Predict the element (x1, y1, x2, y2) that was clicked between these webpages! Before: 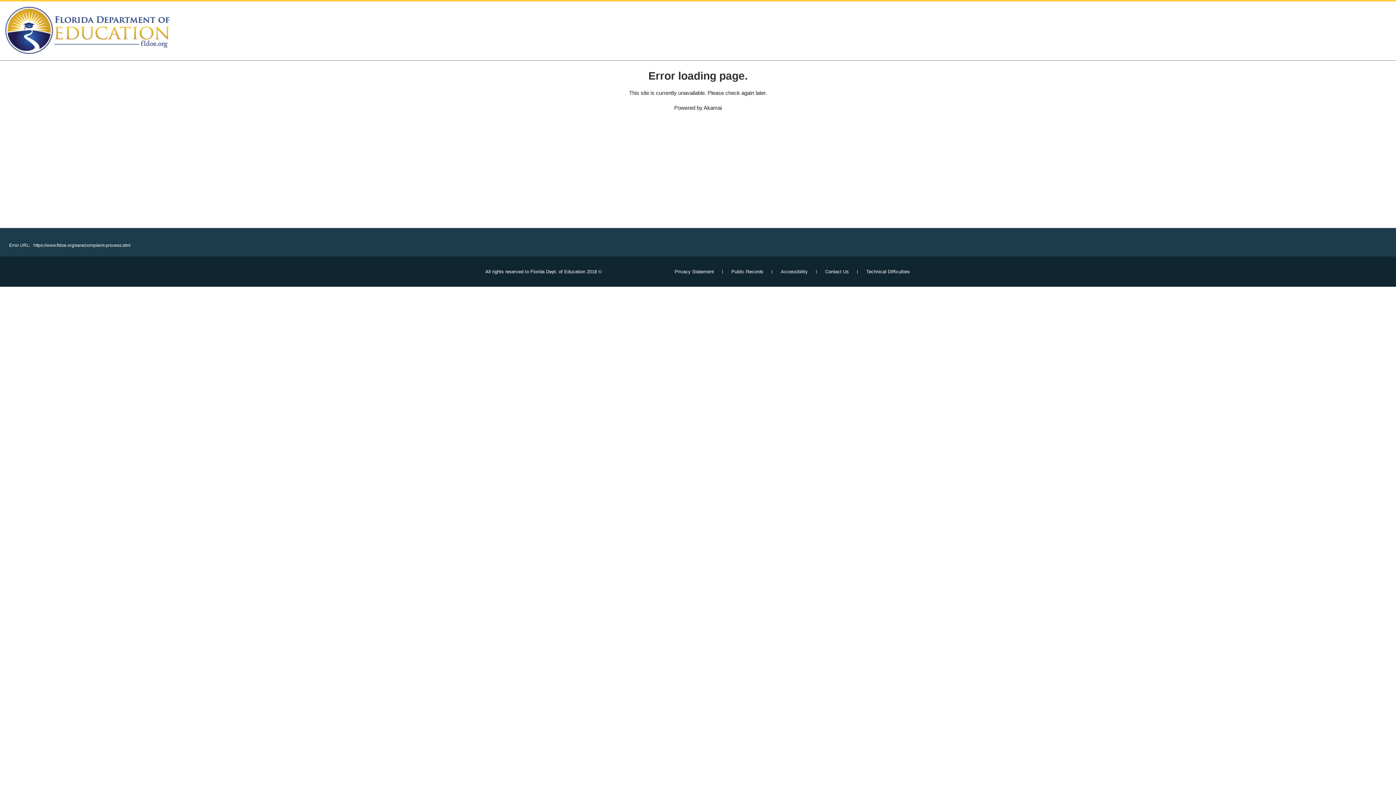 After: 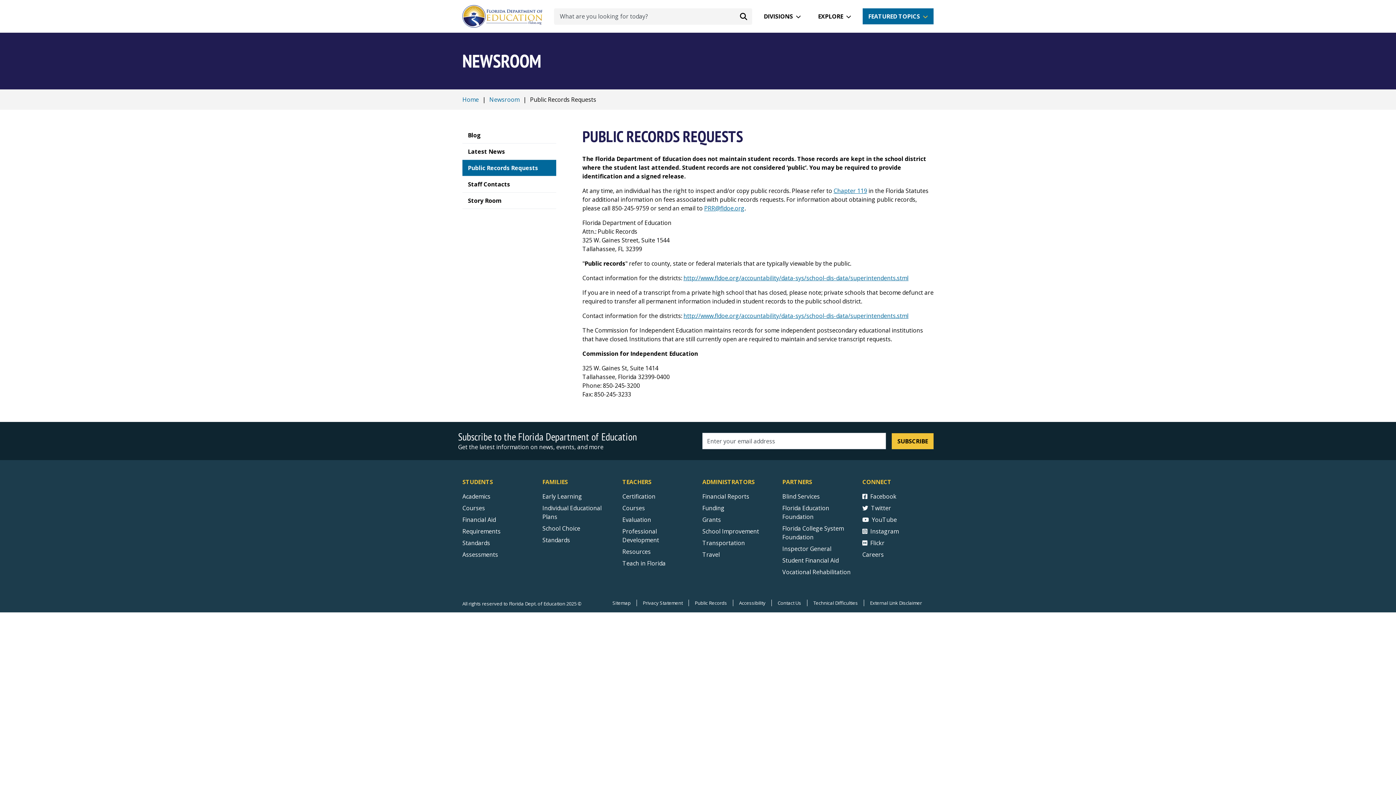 Action: bbox: (731, 269, 763, 274) label: Public Records